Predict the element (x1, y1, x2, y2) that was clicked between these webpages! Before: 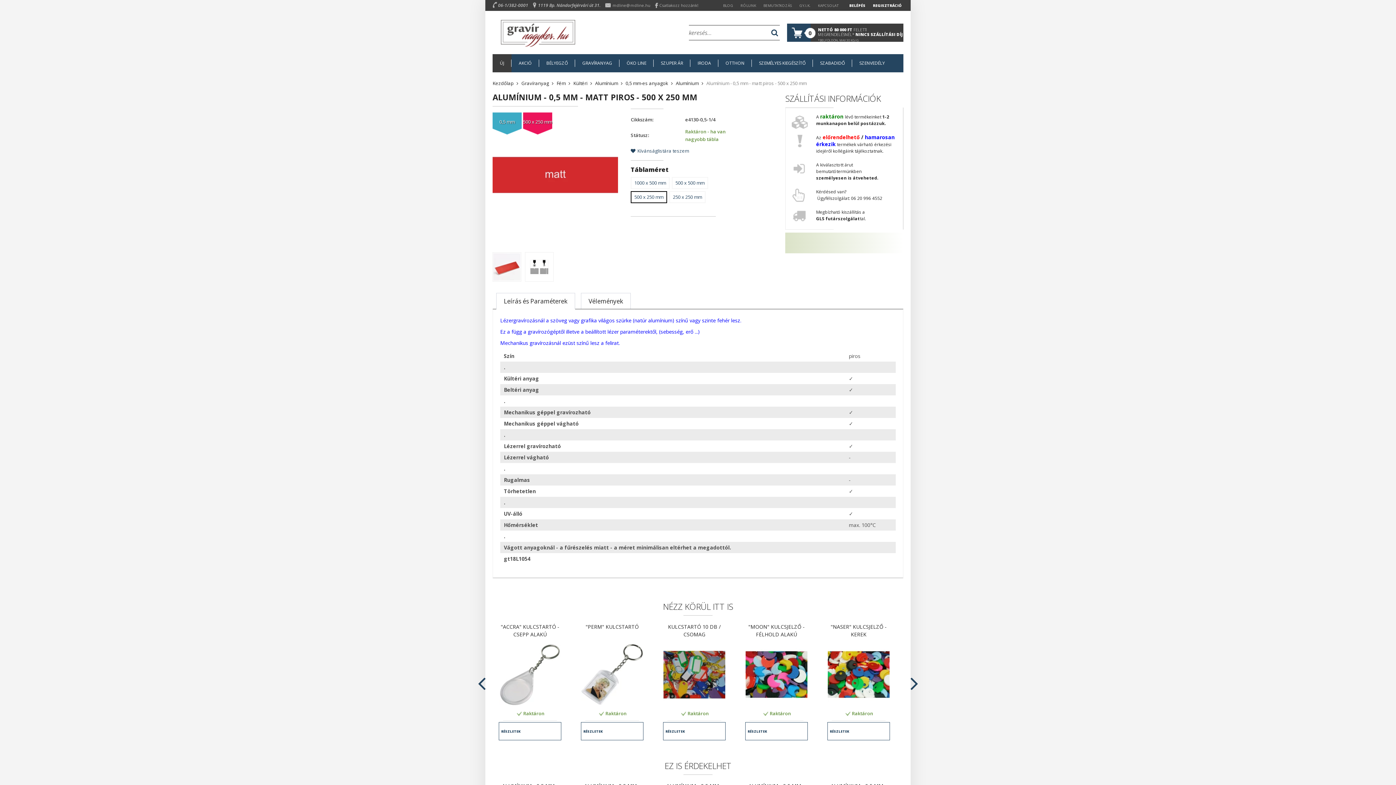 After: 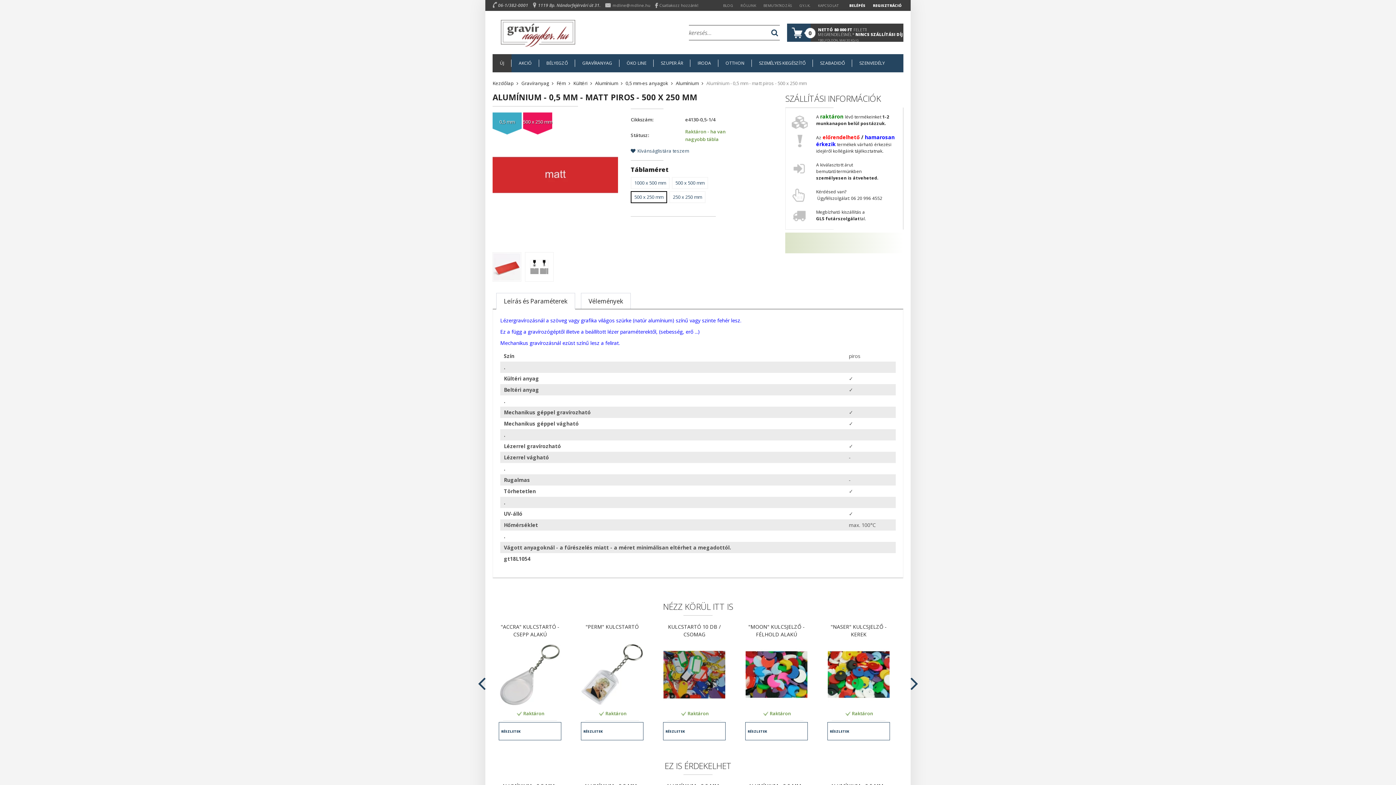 Action: bbox: (496, 292, 575, 309) label: Leírás és Paraméterek